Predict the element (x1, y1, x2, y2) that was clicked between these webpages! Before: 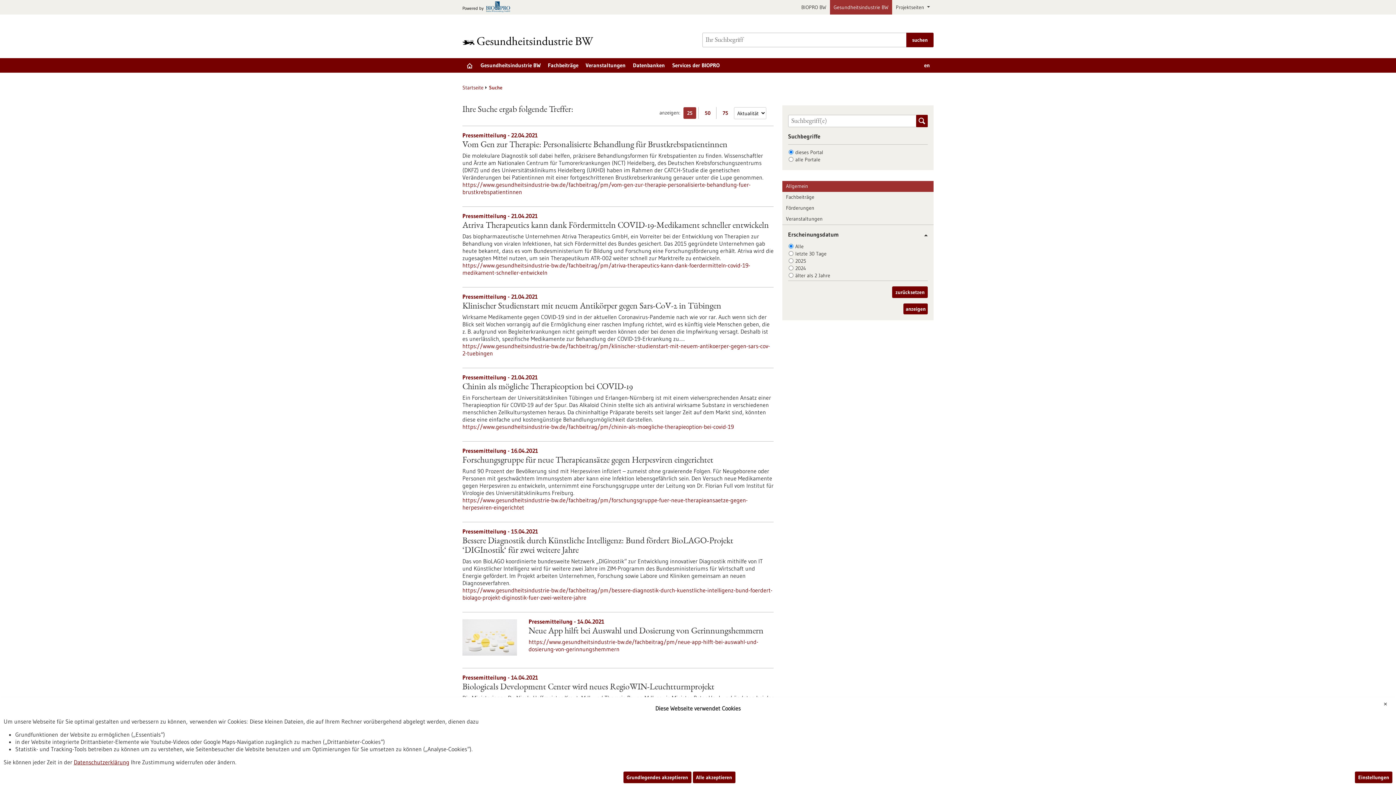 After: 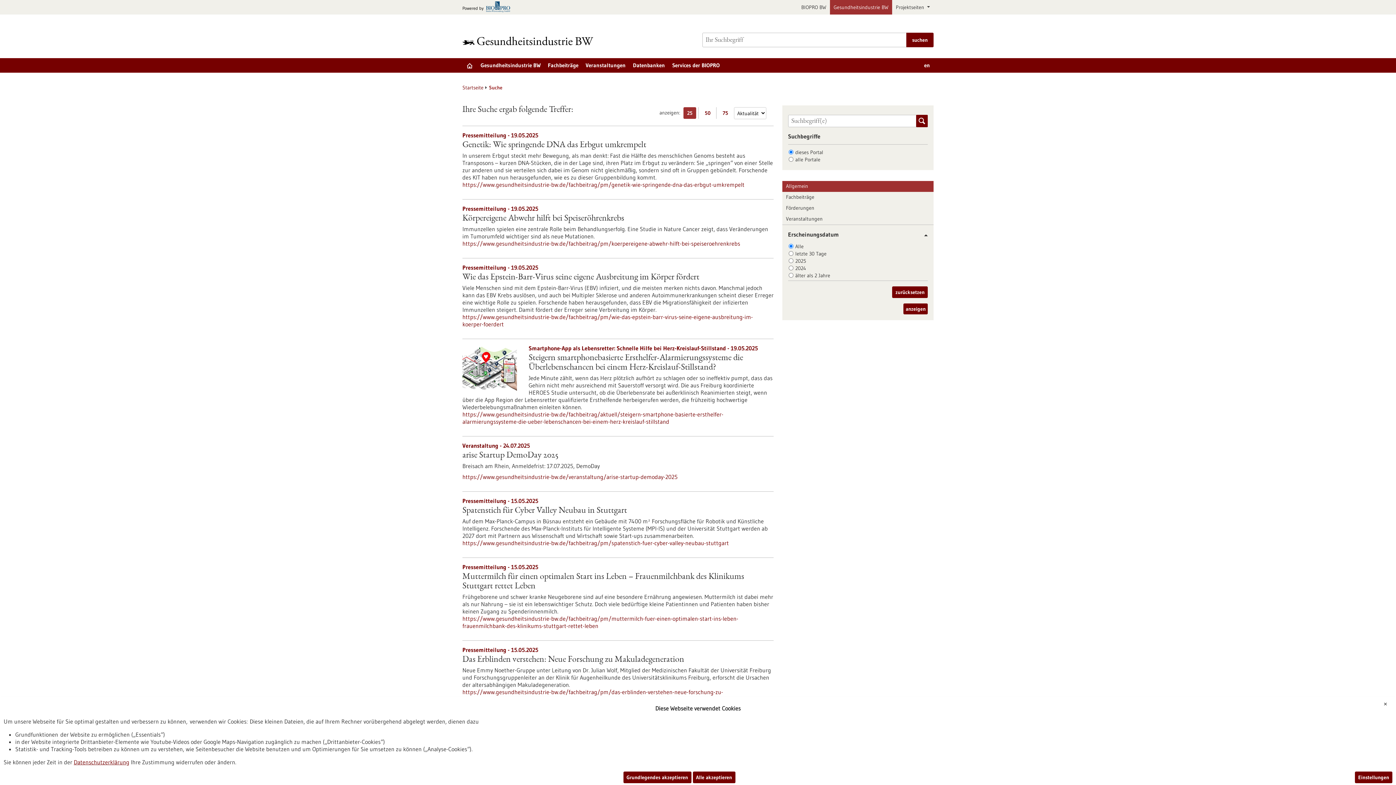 Action: label: zurücksetzen bbox: (892, 286, 928, 298)